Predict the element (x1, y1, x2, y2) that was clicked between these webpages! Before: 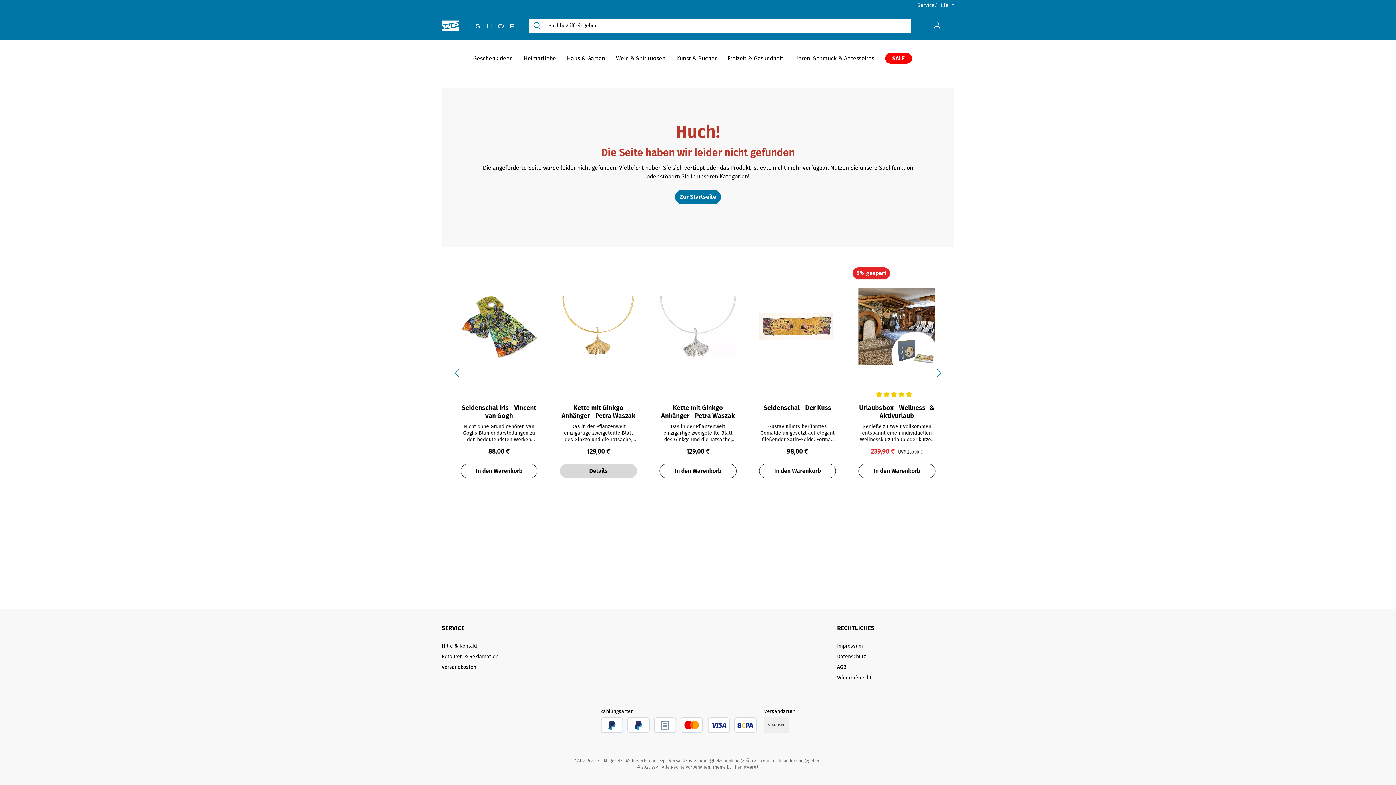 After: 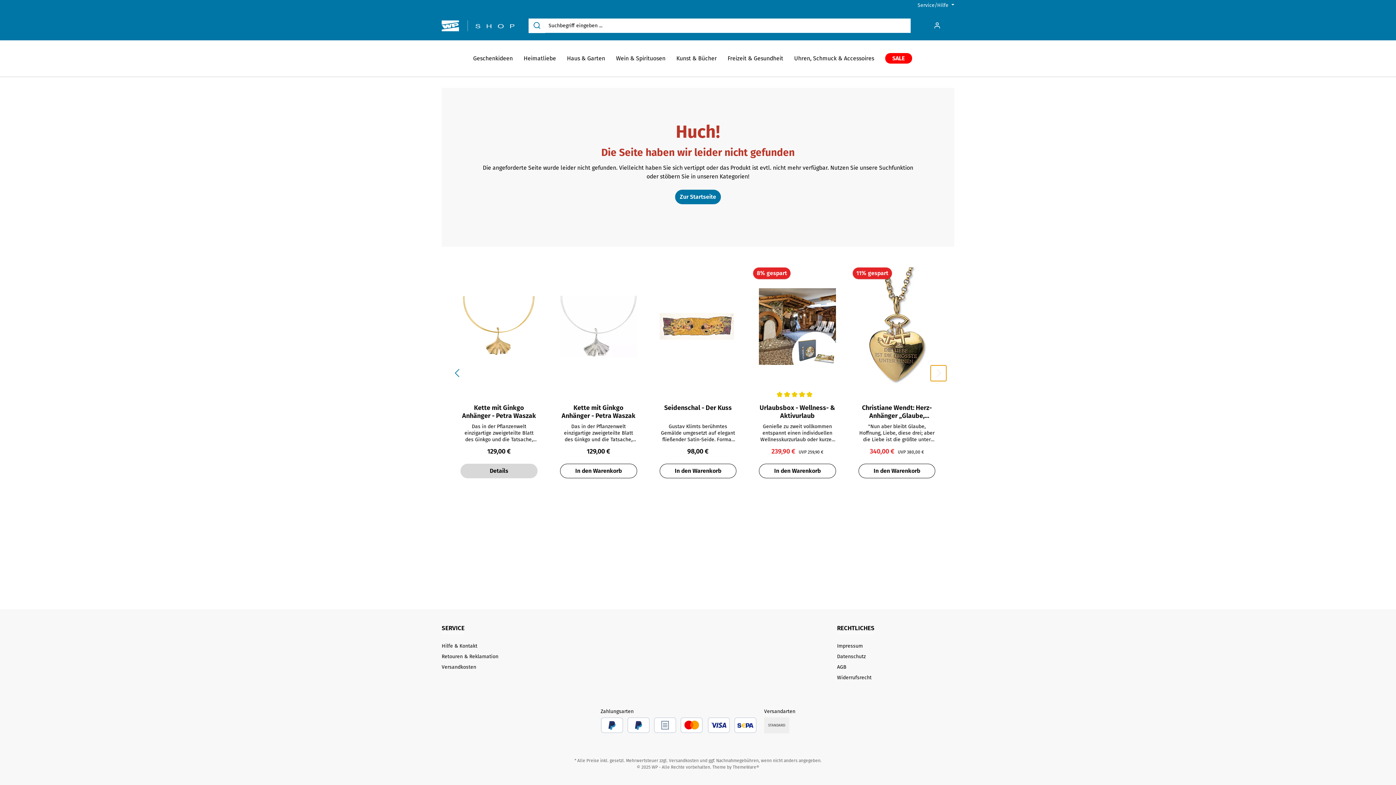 Action: bbox: (930, 365, 946, 381)